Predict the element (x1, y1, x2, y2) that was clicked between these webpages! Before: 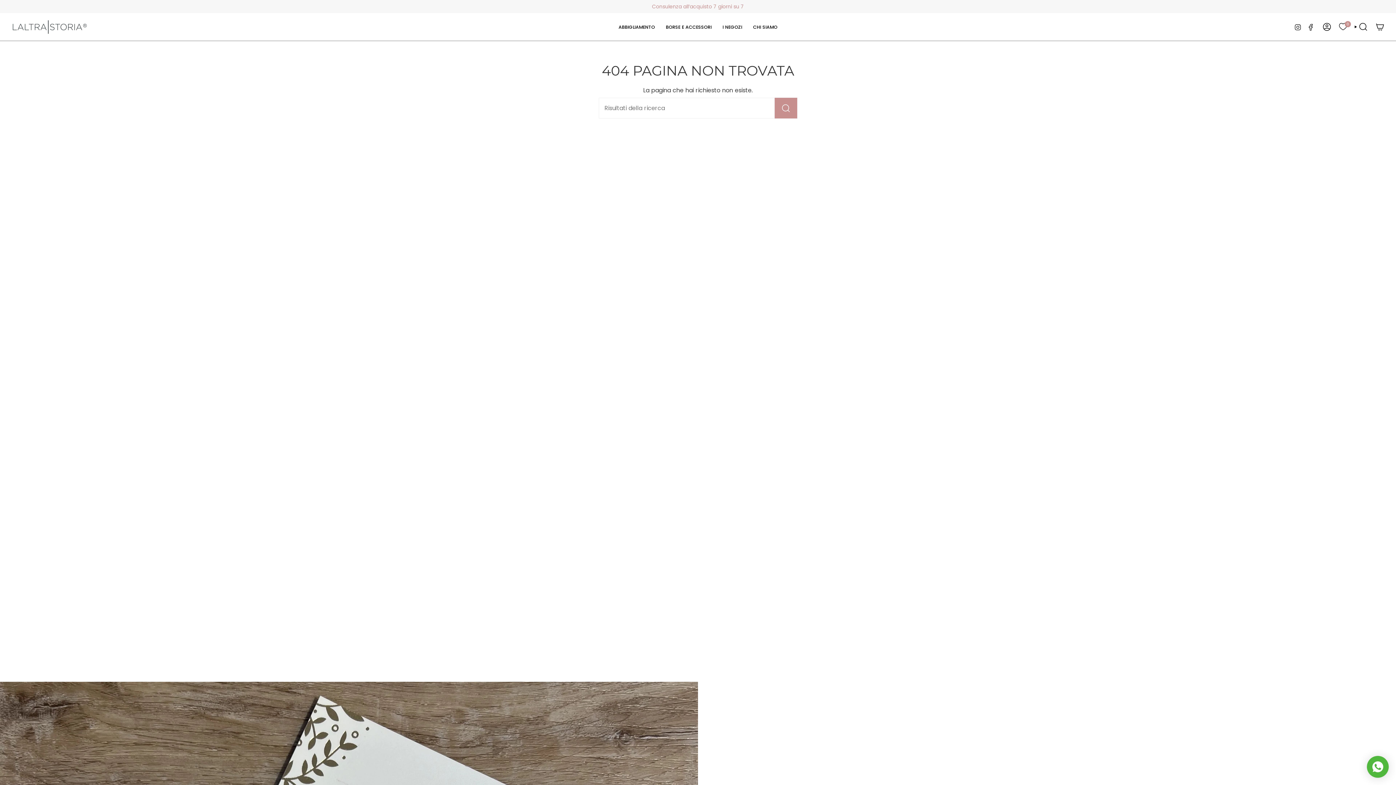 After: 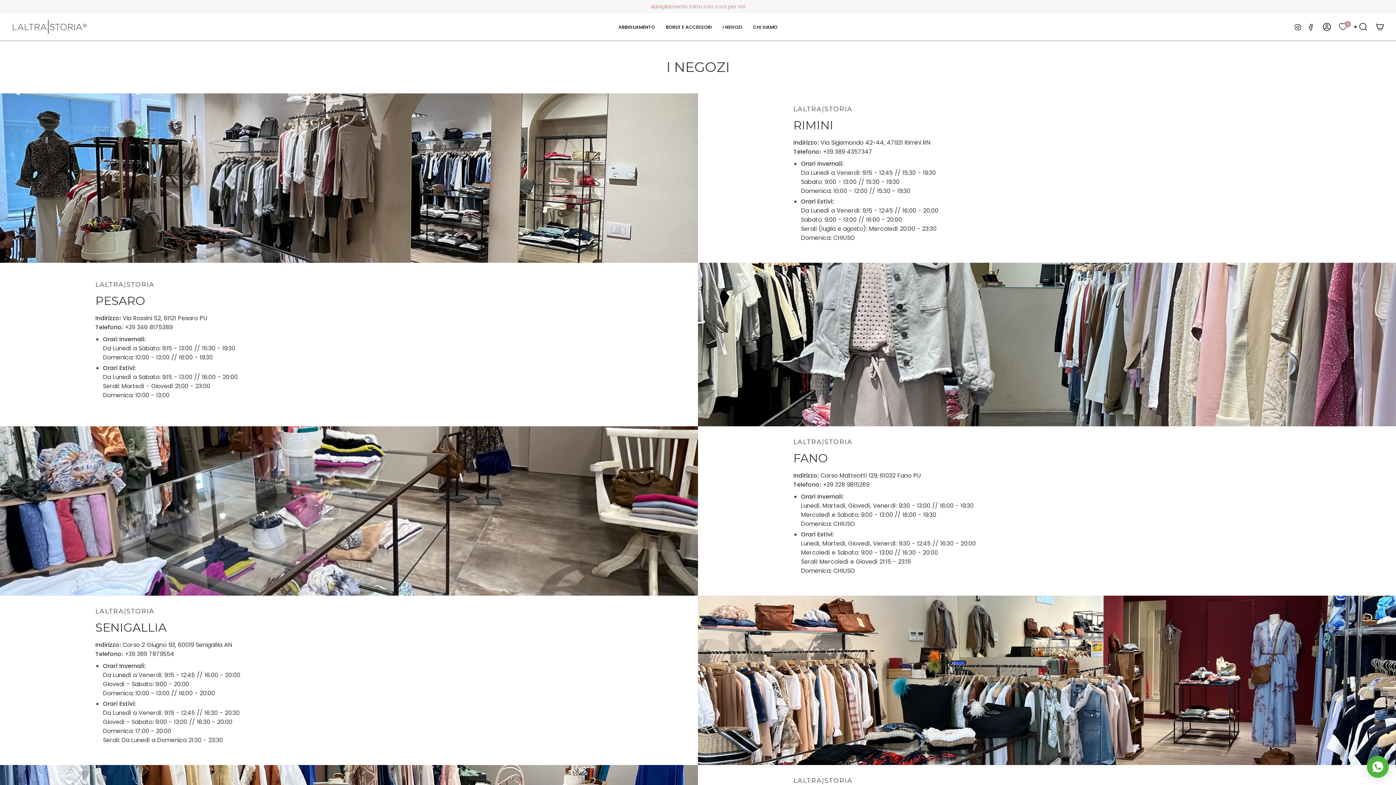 Action: bbox: (717, 18, 747, 35) label: I NEGOZI